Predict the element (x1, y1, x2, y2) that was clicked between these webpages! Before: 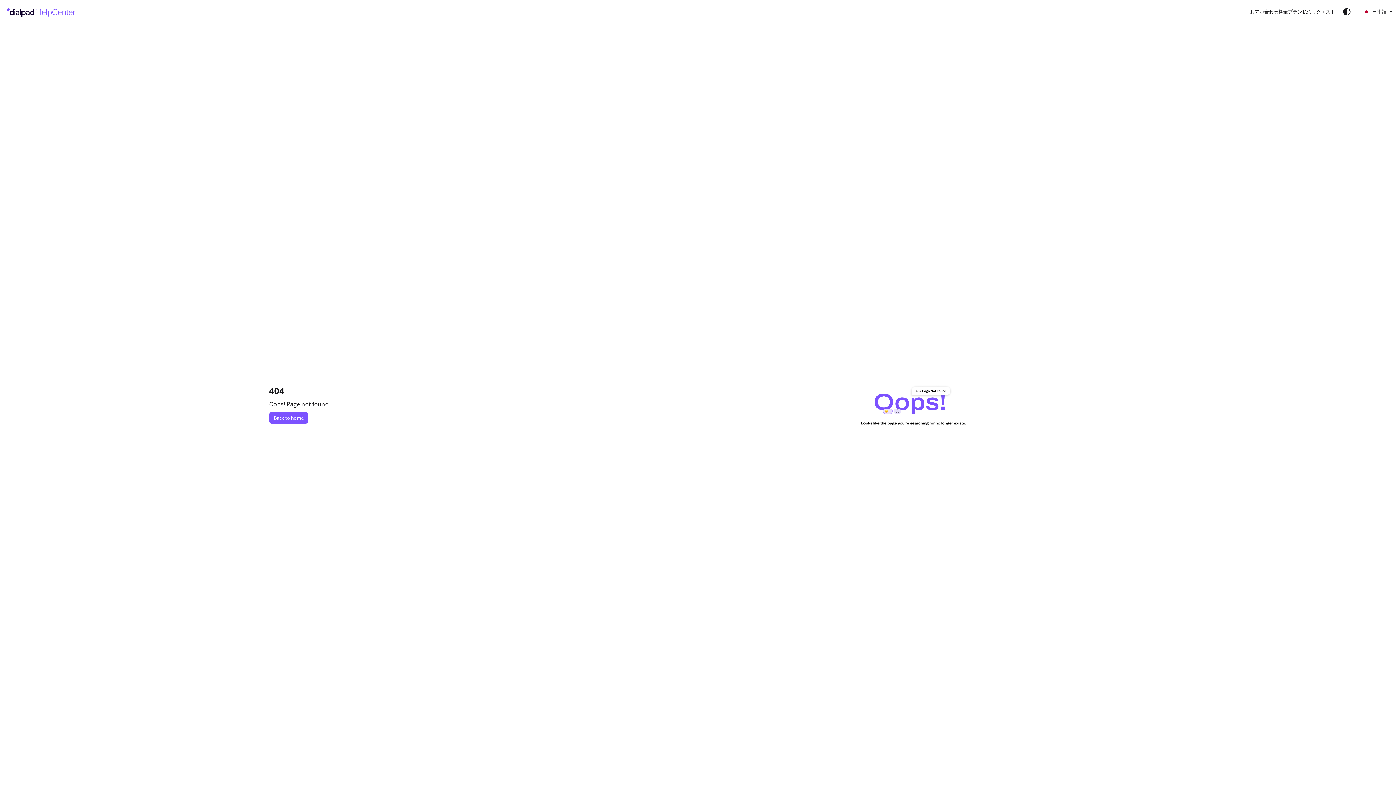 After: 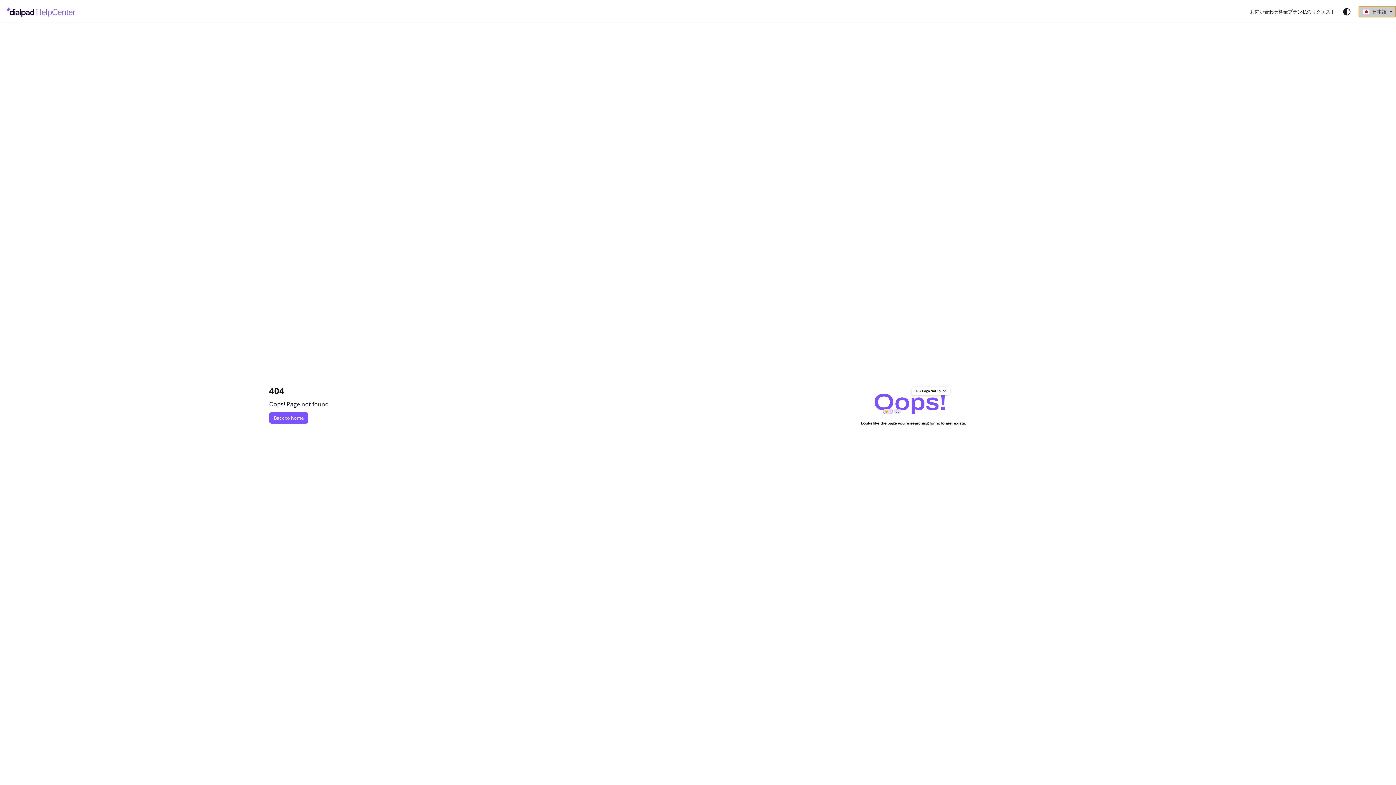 Action: label: Ja - 日本語 bbox: (1358, 5, 1396, 17)